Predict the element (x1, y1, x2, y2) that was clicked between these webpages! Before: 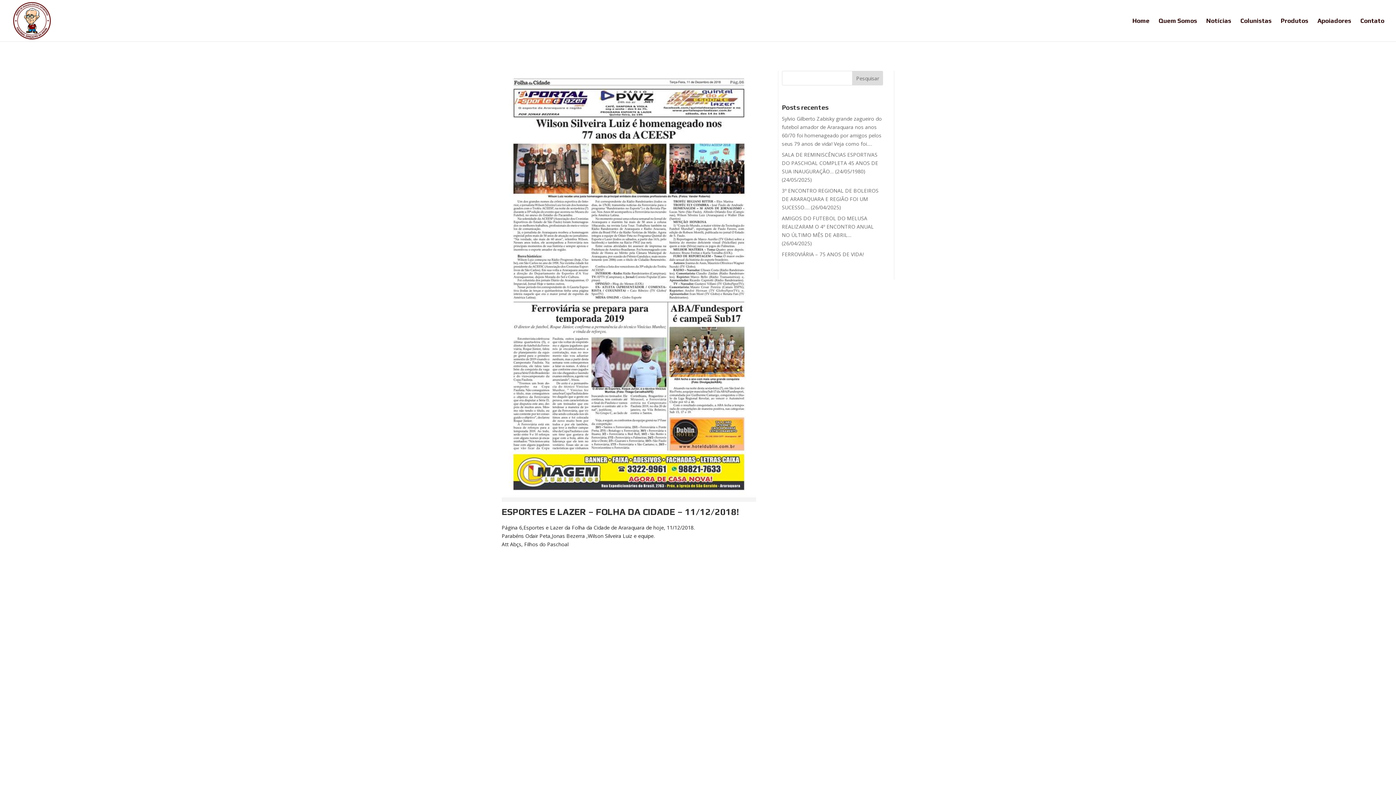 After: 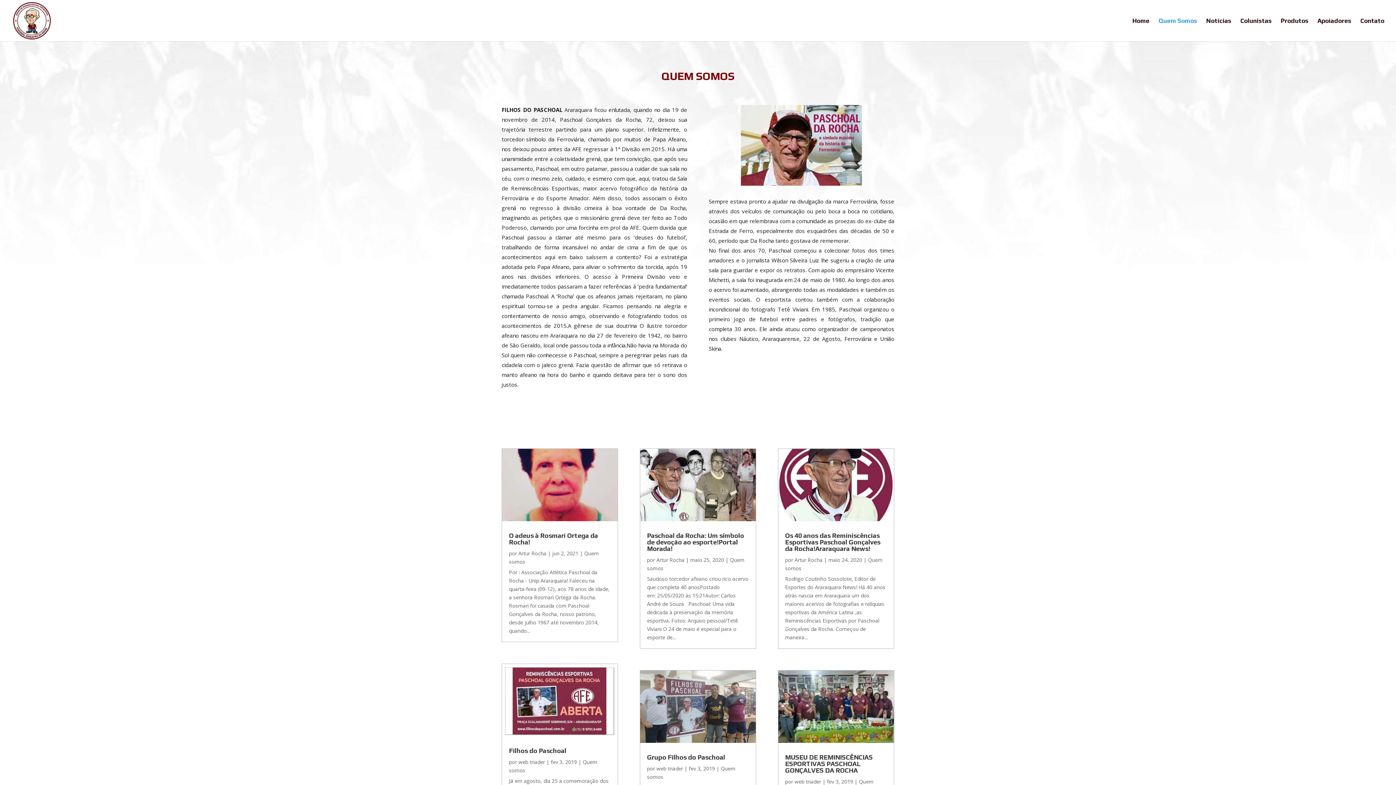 Action: bbox: (1158, 18, 1197, 41) label: Quem Somos